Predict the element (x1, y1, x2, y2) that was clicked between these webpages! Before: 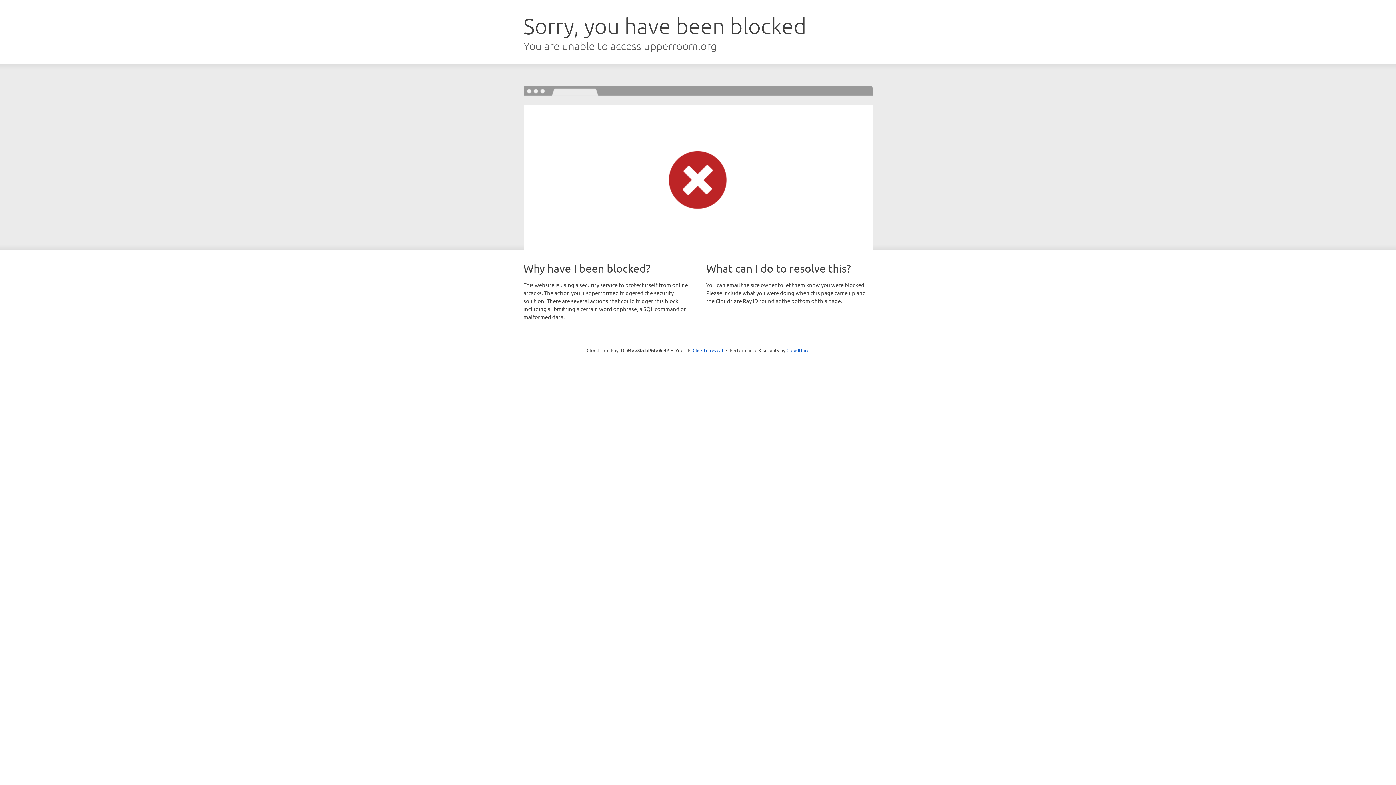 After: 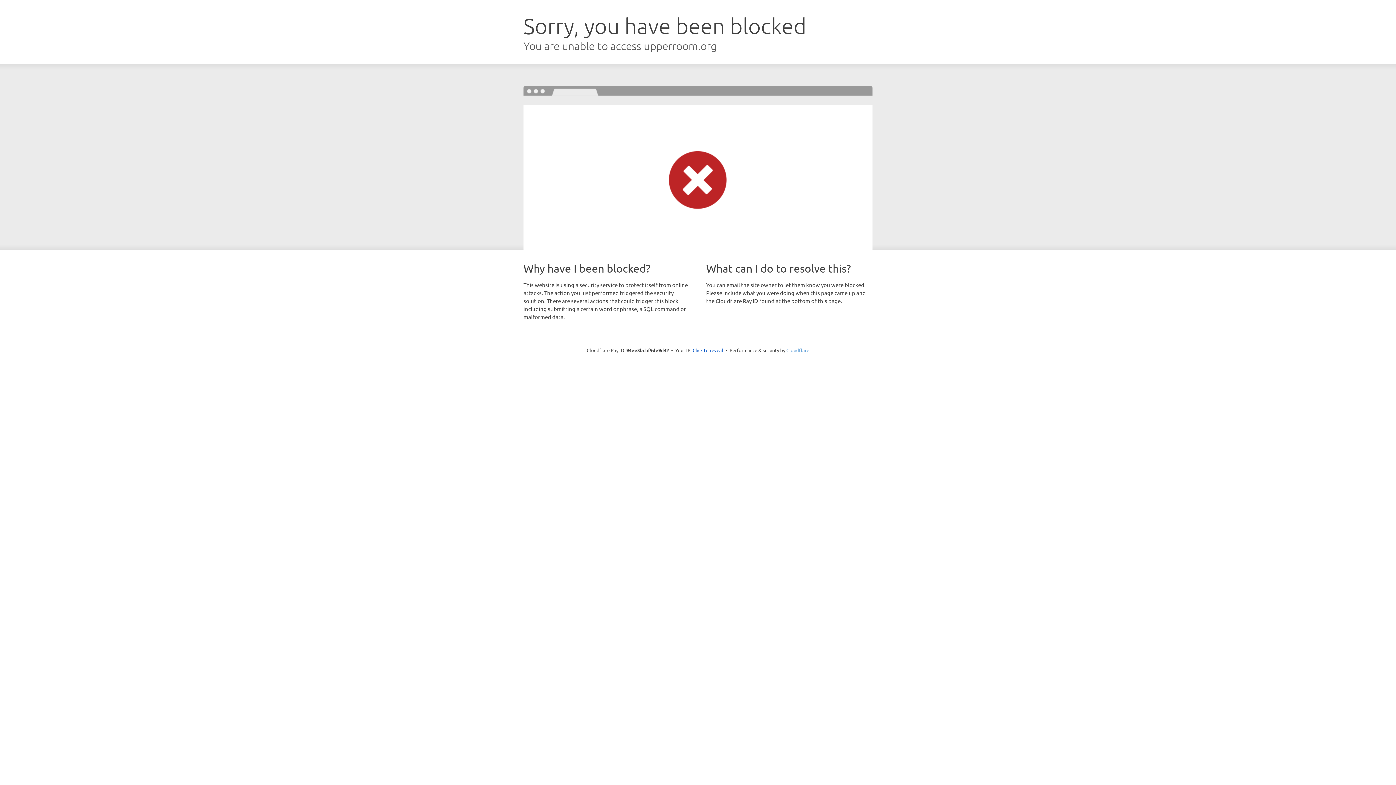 Action: bbox: (786, 347, 809, 353) label: Cloudflare